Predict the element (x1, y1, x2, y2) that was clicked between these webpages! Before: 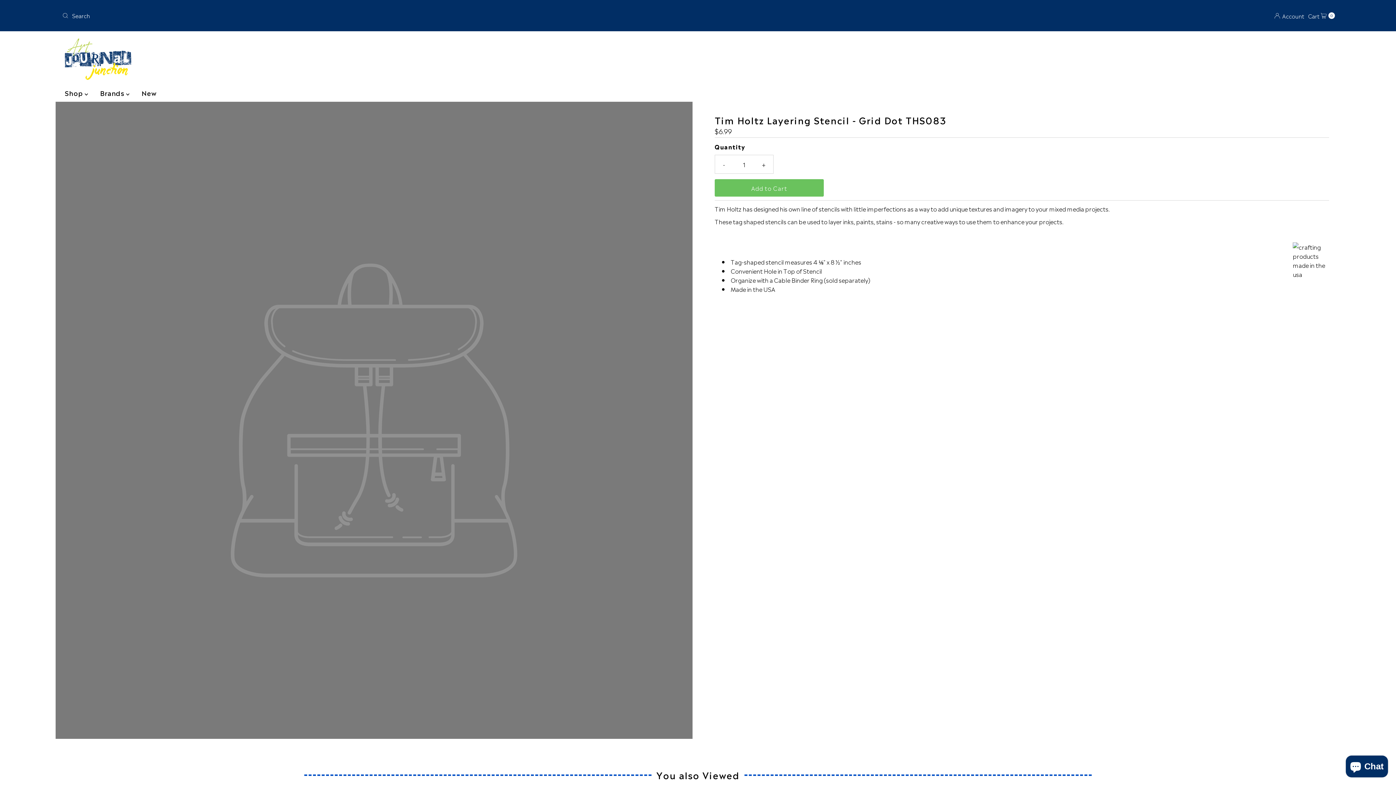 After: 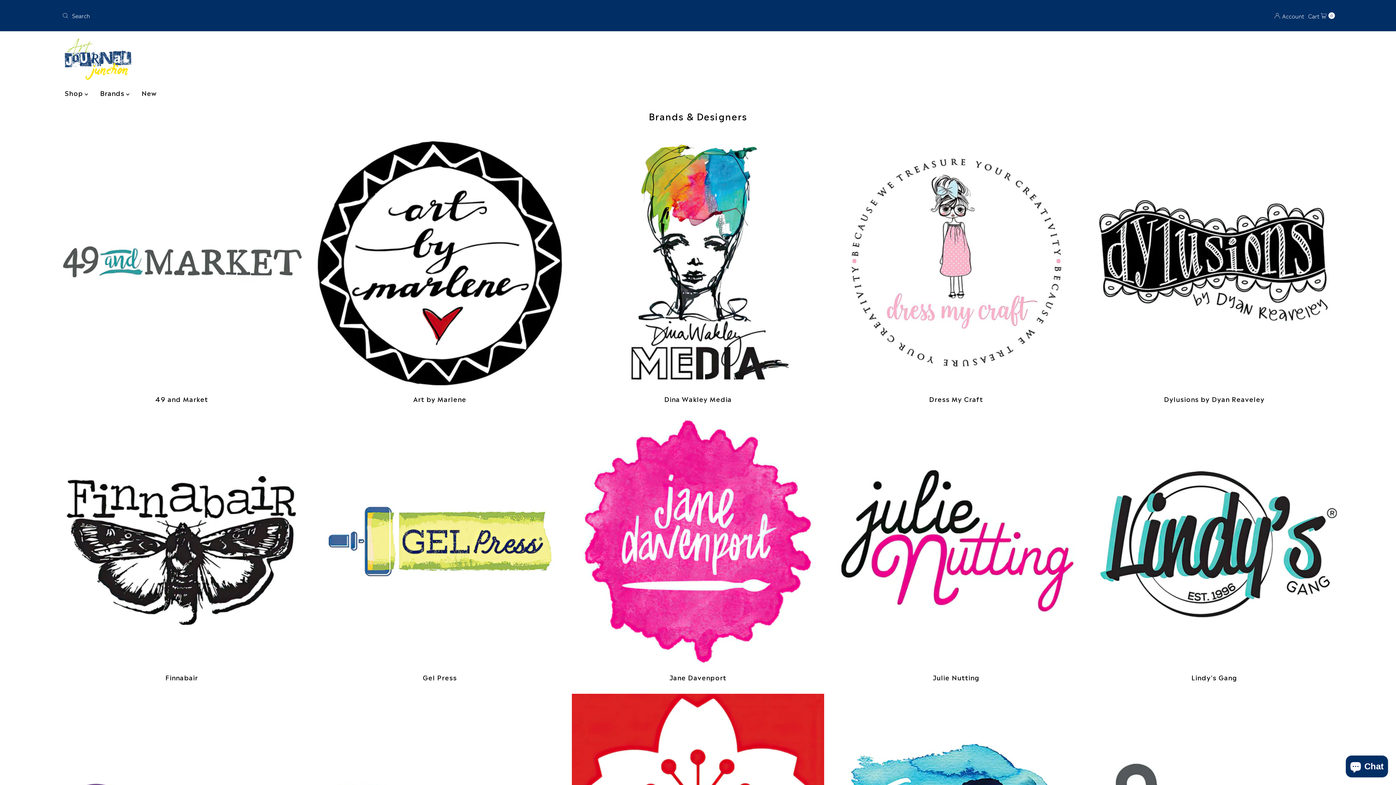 Action: label: Brands  bbox: (94, 87, 134, 98)